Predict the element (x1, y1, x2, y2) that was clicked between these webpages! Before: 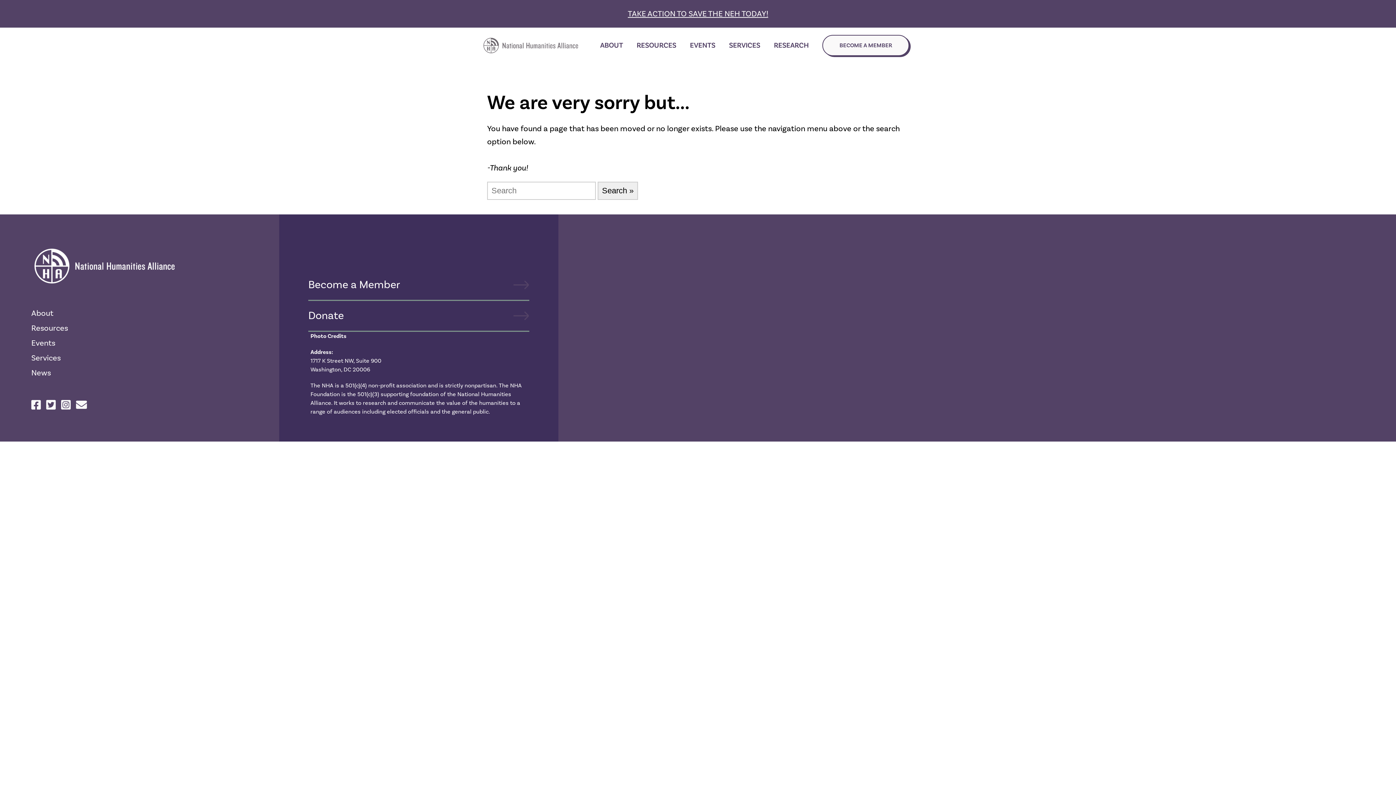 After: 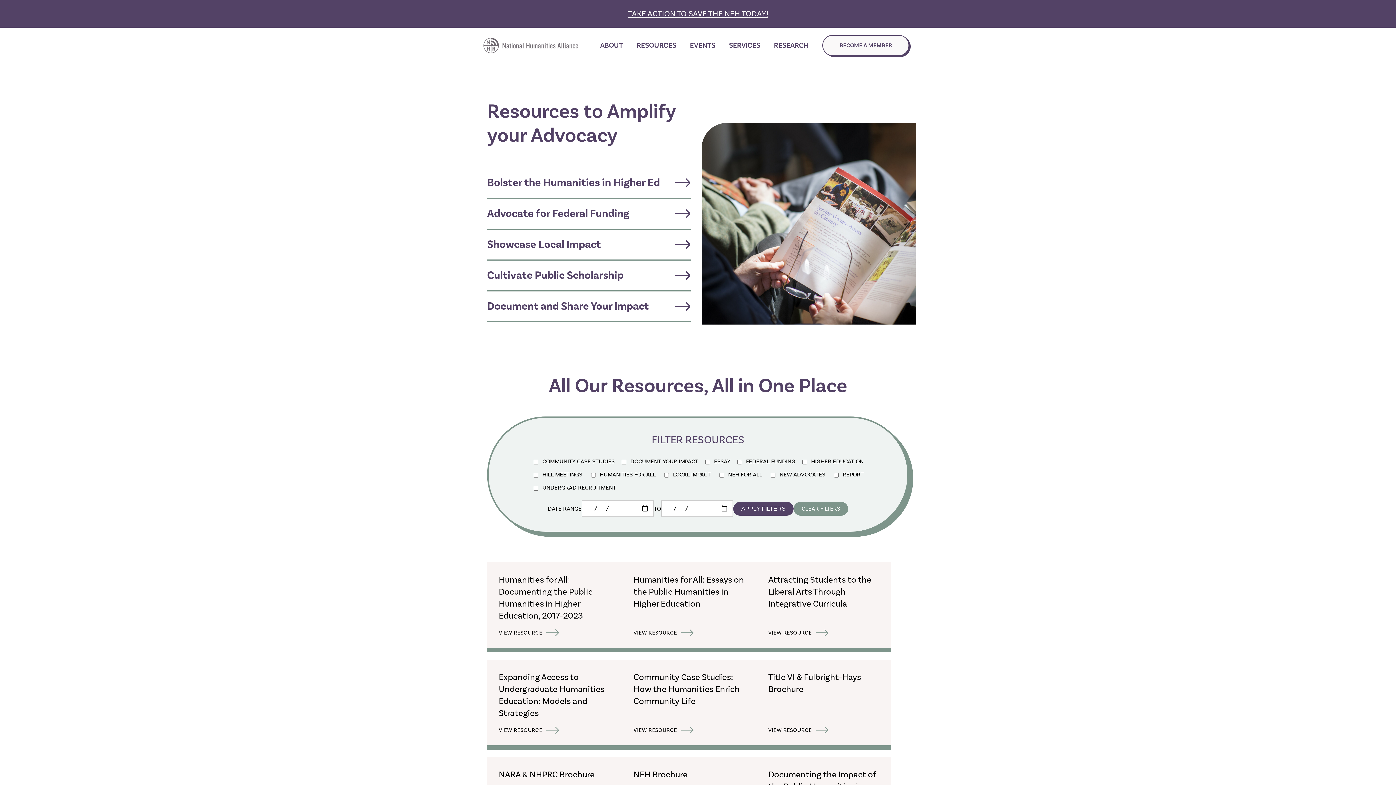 Action: bbox: (31, 323, 68, 333) label: Resources